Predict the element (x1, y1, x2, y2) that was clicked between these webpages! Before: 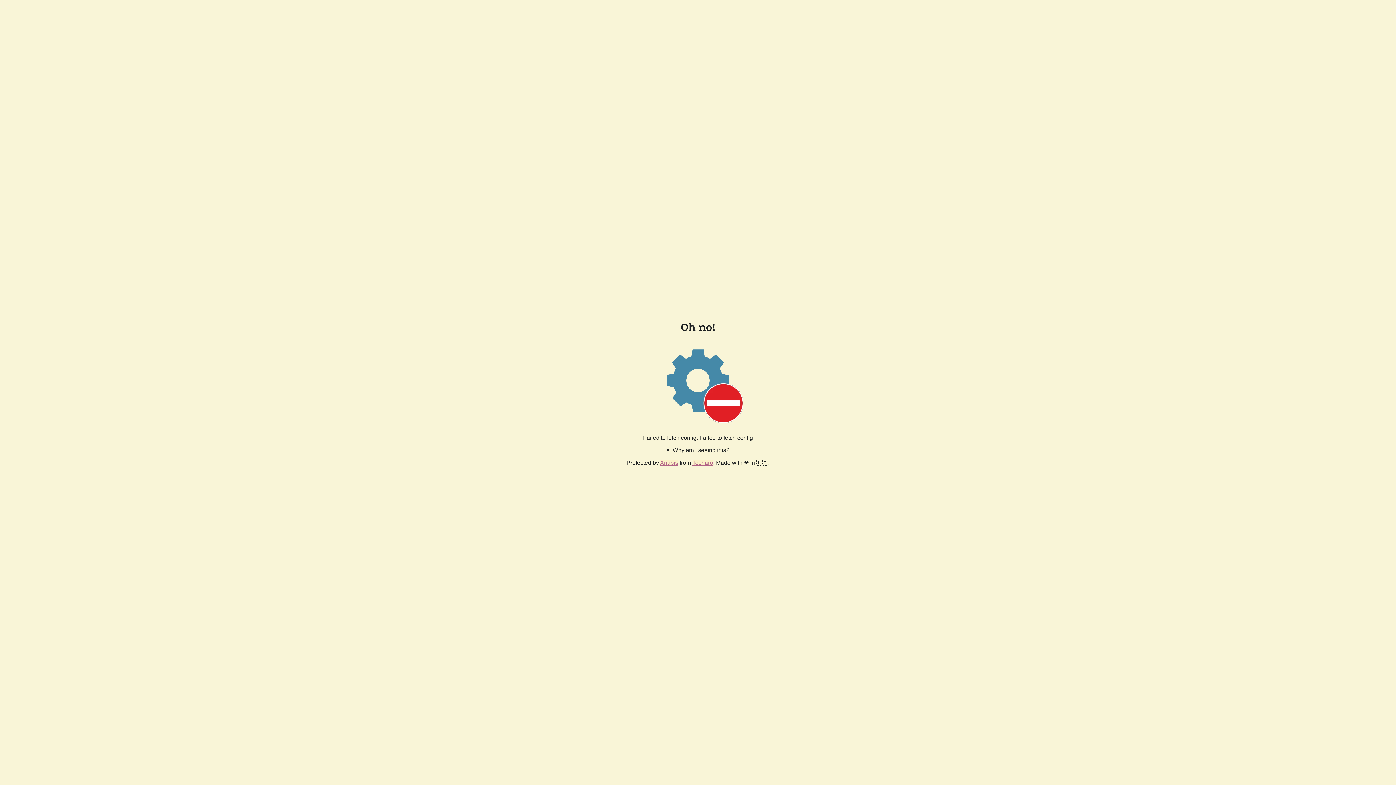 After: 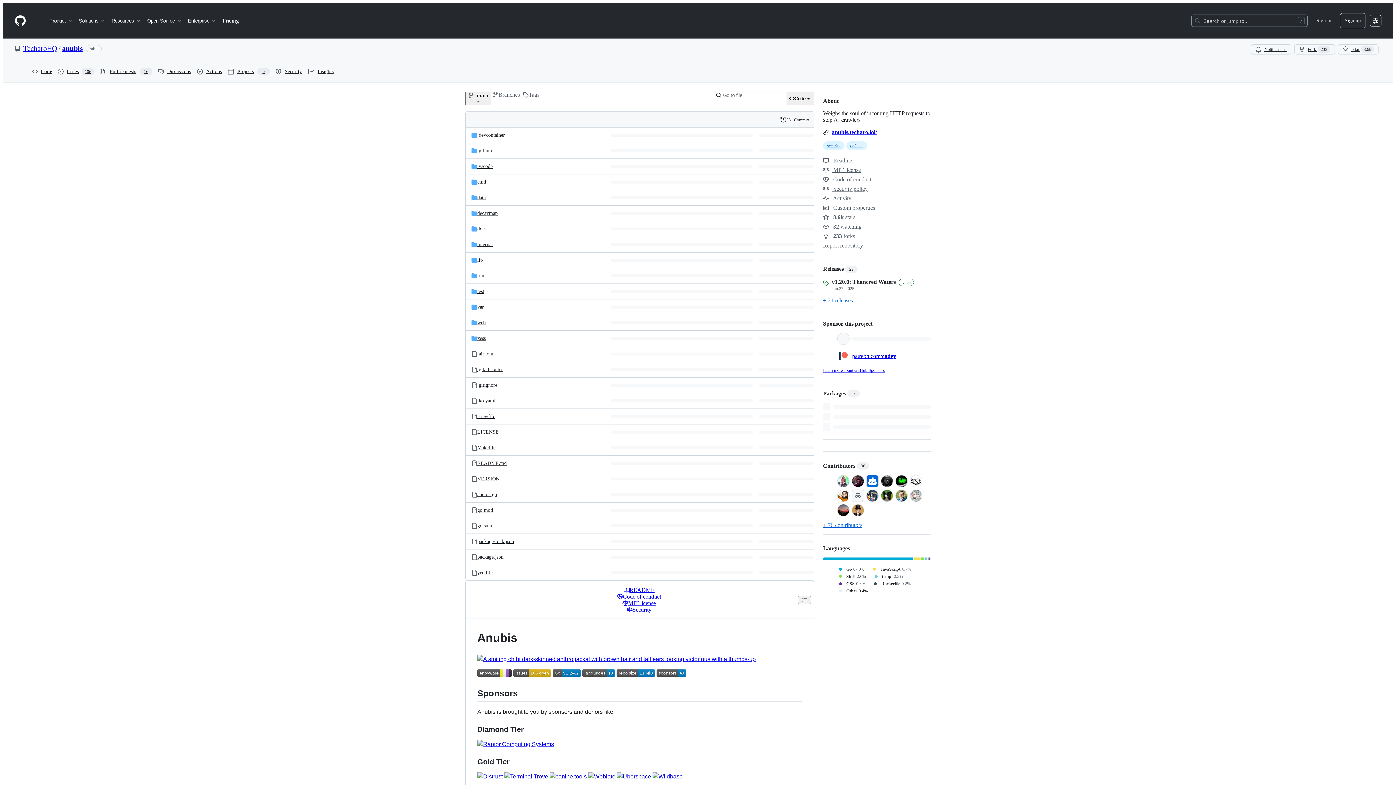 Action: label: Anubis bbox: (660, 459, 678, 466)